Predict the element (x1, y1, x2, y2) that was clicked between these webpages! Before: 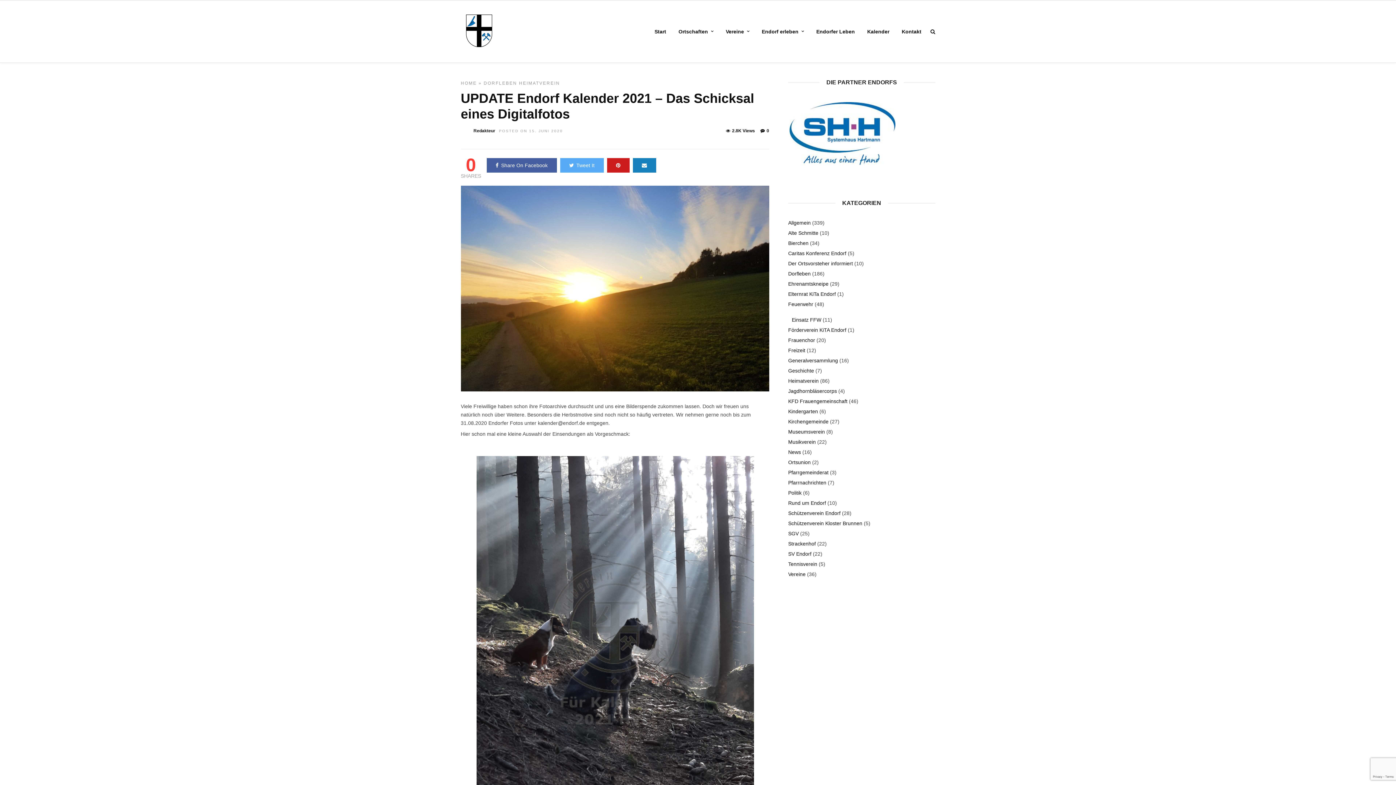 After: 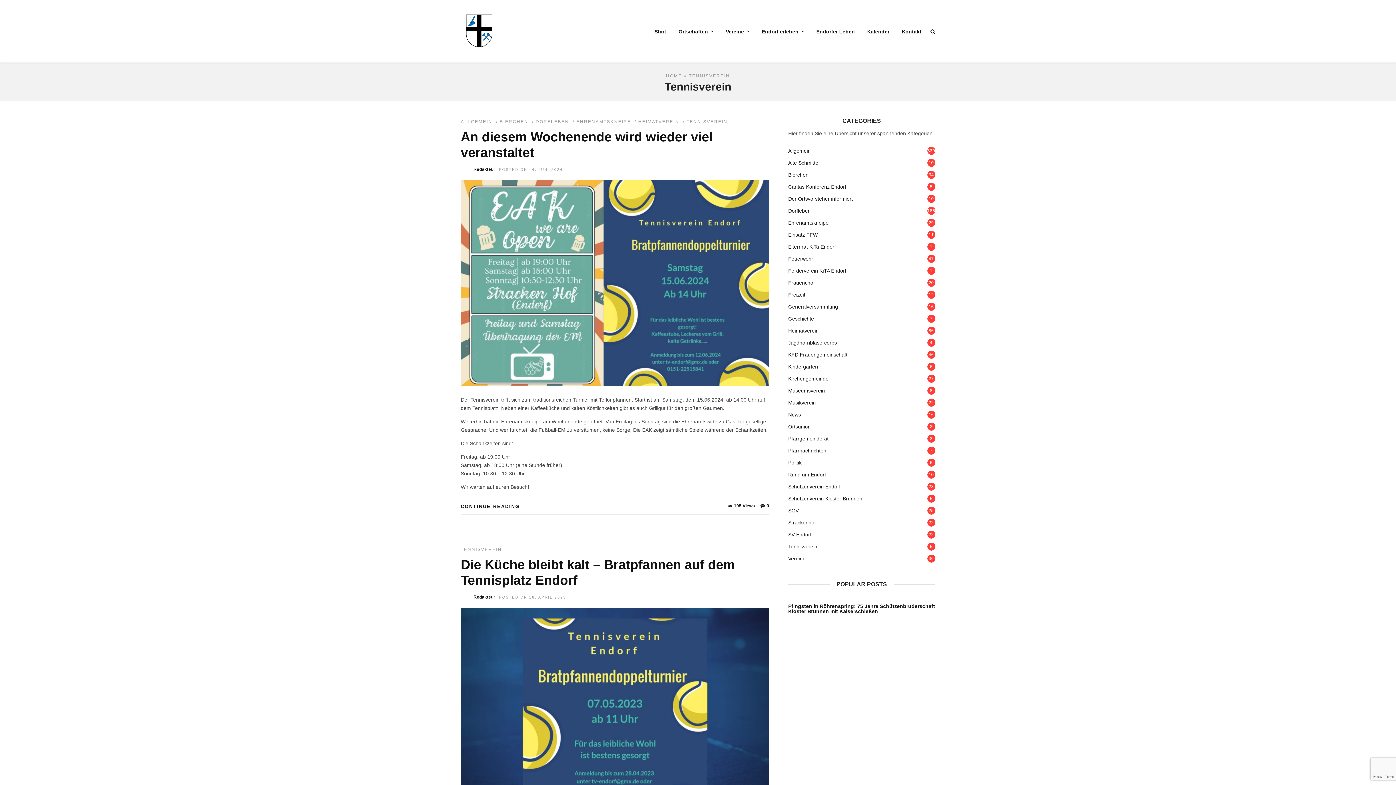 Action: bbox: (788, 561, 817, 567) label: Tennisverein